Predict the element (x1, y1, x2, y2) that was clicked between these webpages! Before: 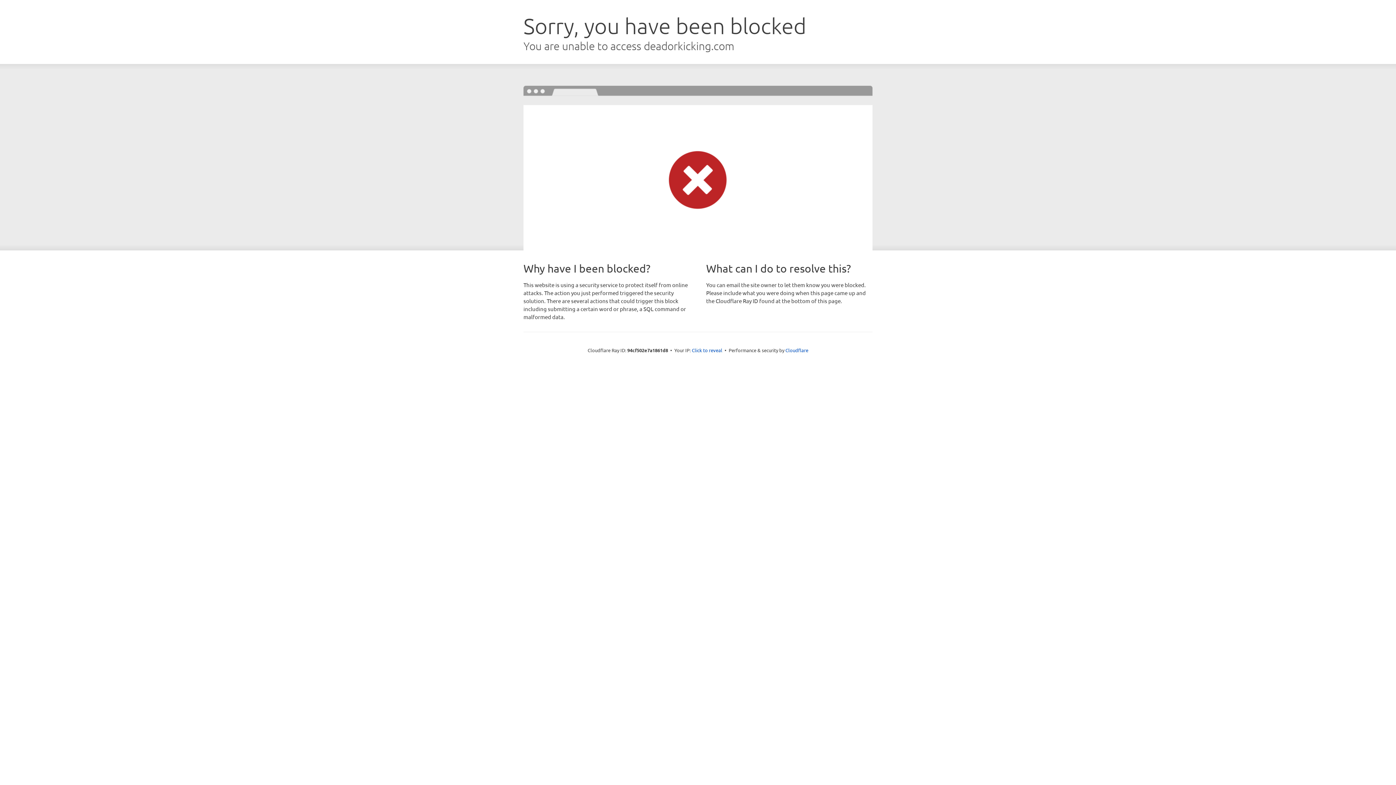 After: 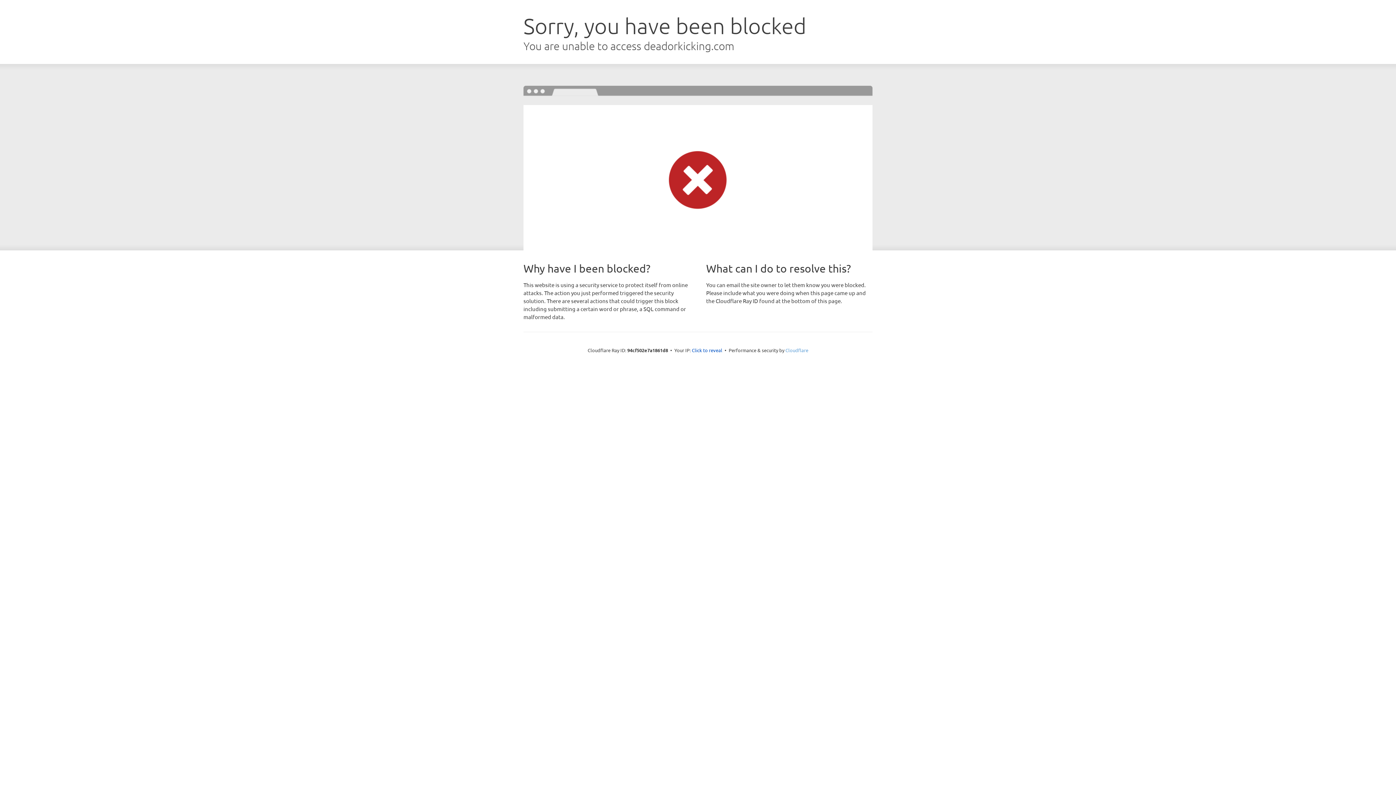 Action: label: Cloudflare bbox: (785, 347, 808, 353)